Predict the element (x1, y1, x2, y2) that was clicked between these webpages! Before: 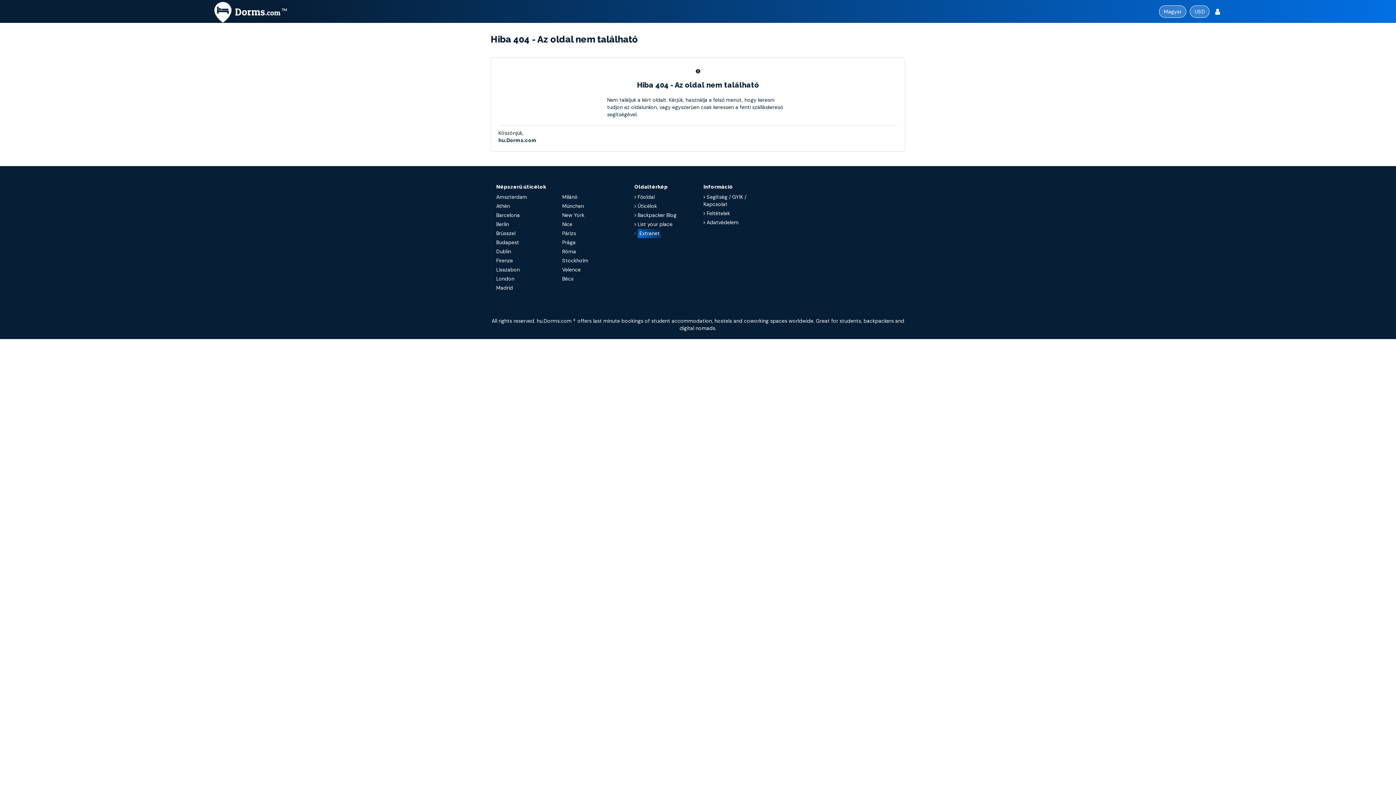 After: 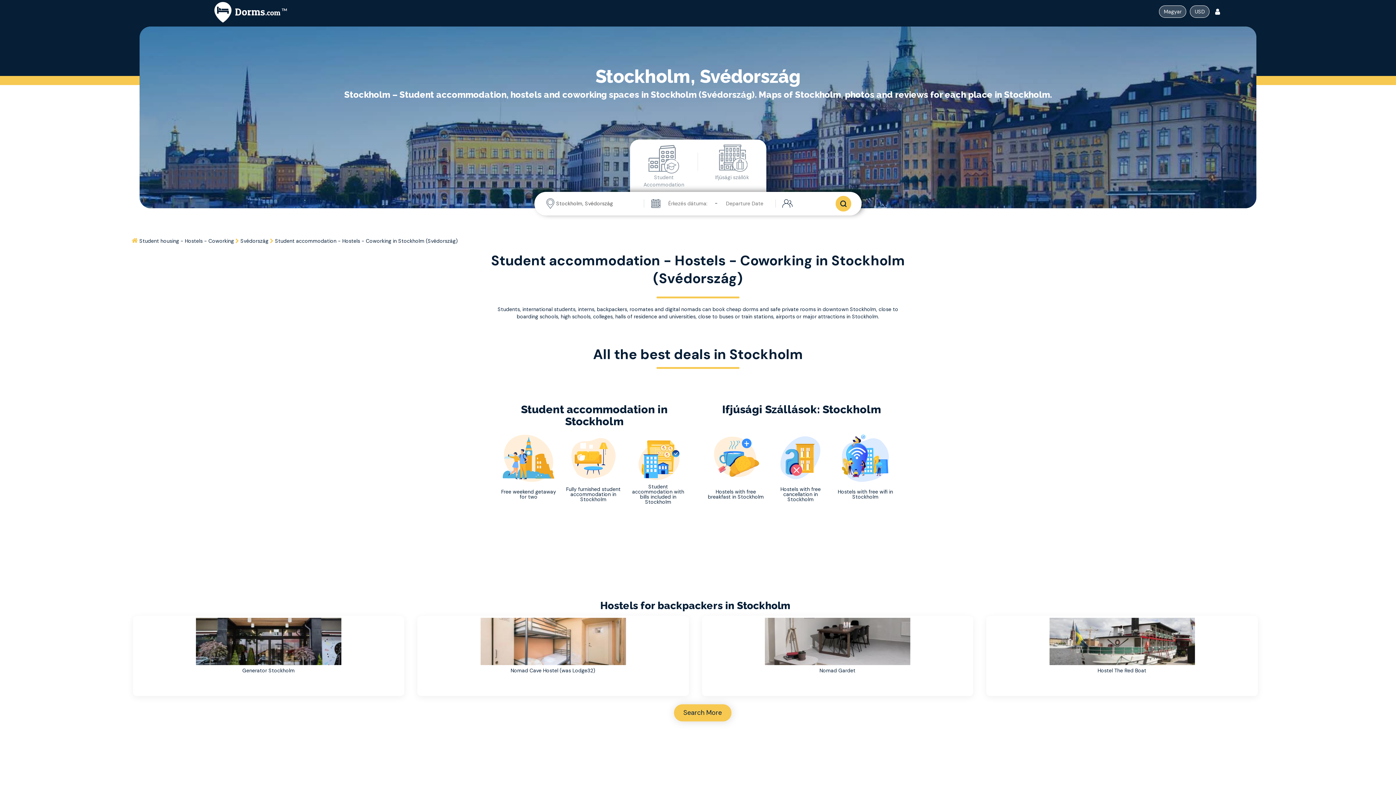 Action: label: Stockholm bbox: (562, 257, 592, 264)